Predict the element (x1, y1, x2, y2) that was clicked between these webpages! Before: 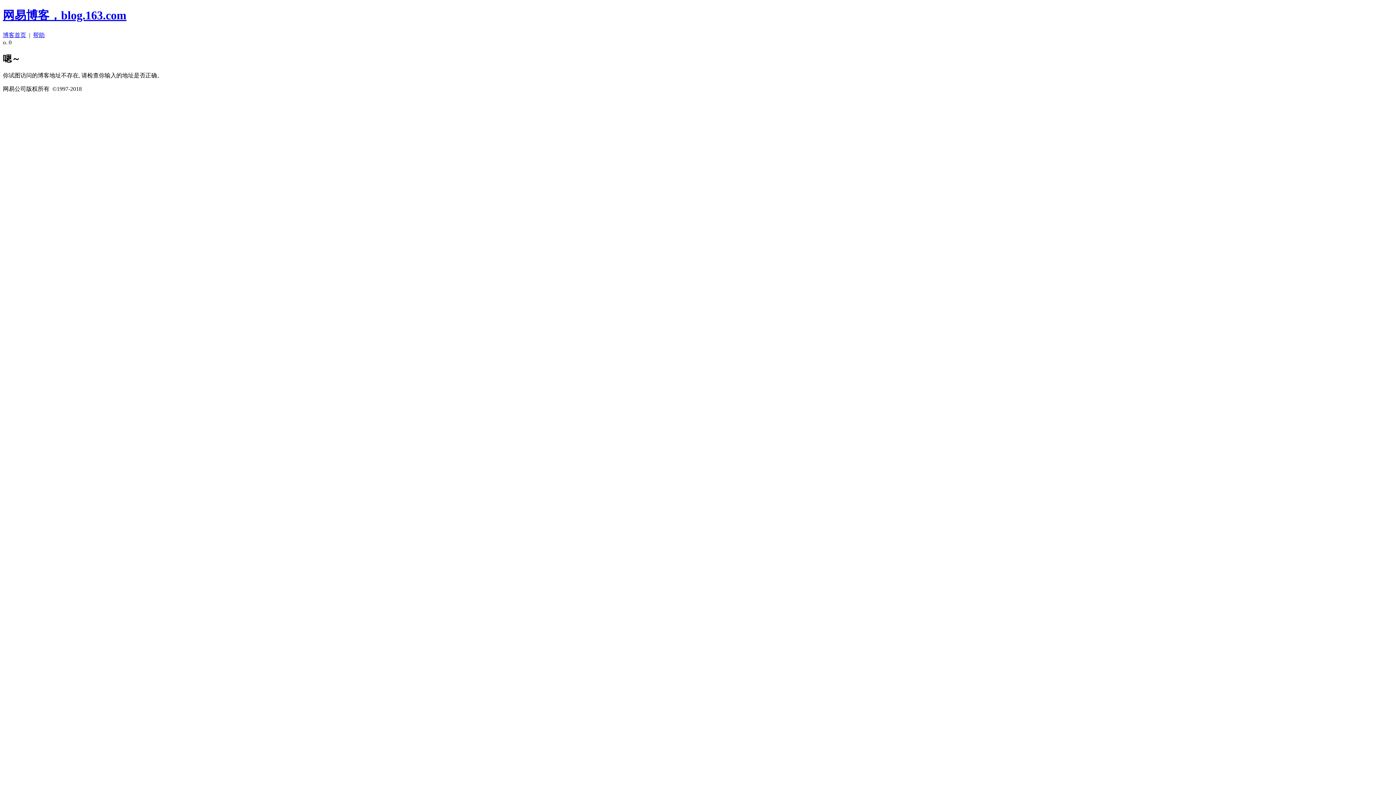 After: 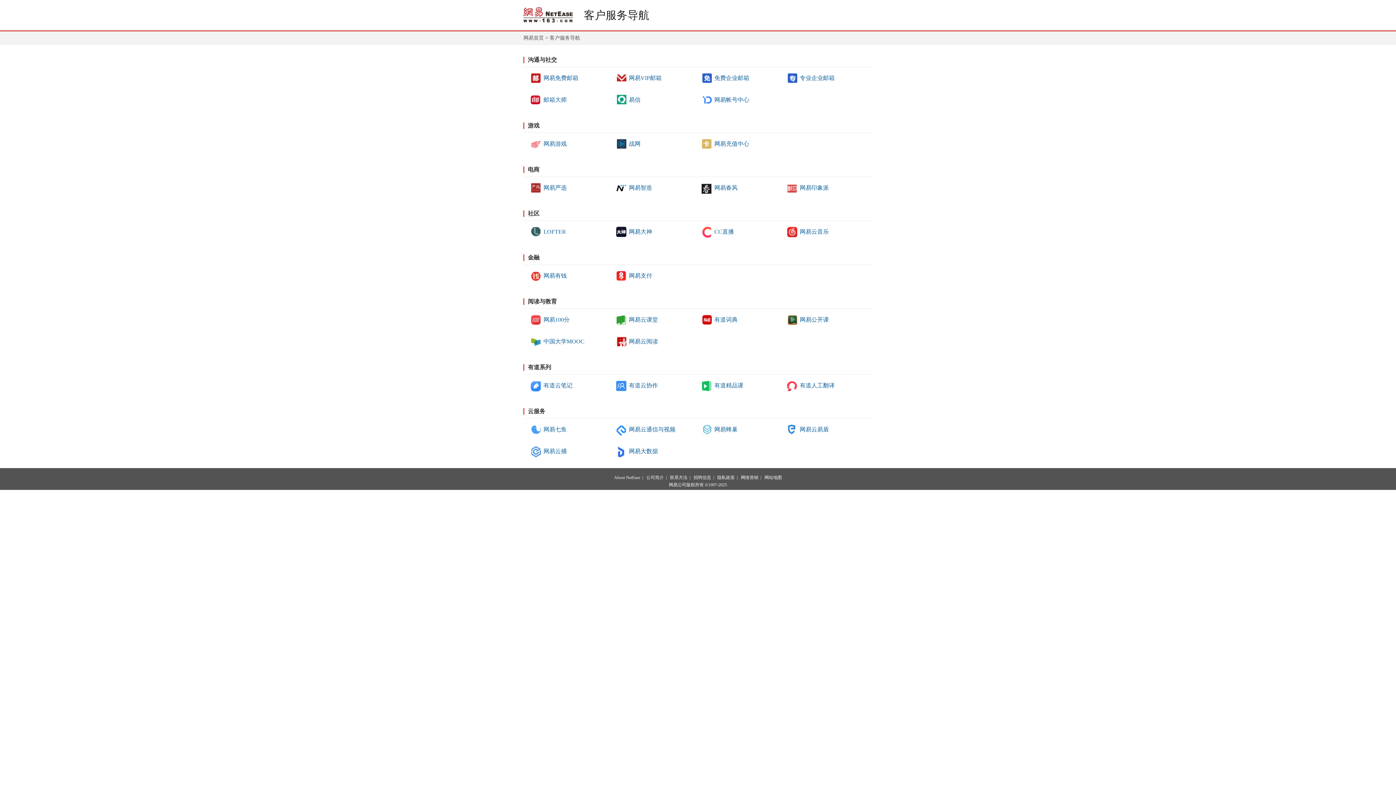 Action: bbox: (33, 31, 44, 38) label: 帮助